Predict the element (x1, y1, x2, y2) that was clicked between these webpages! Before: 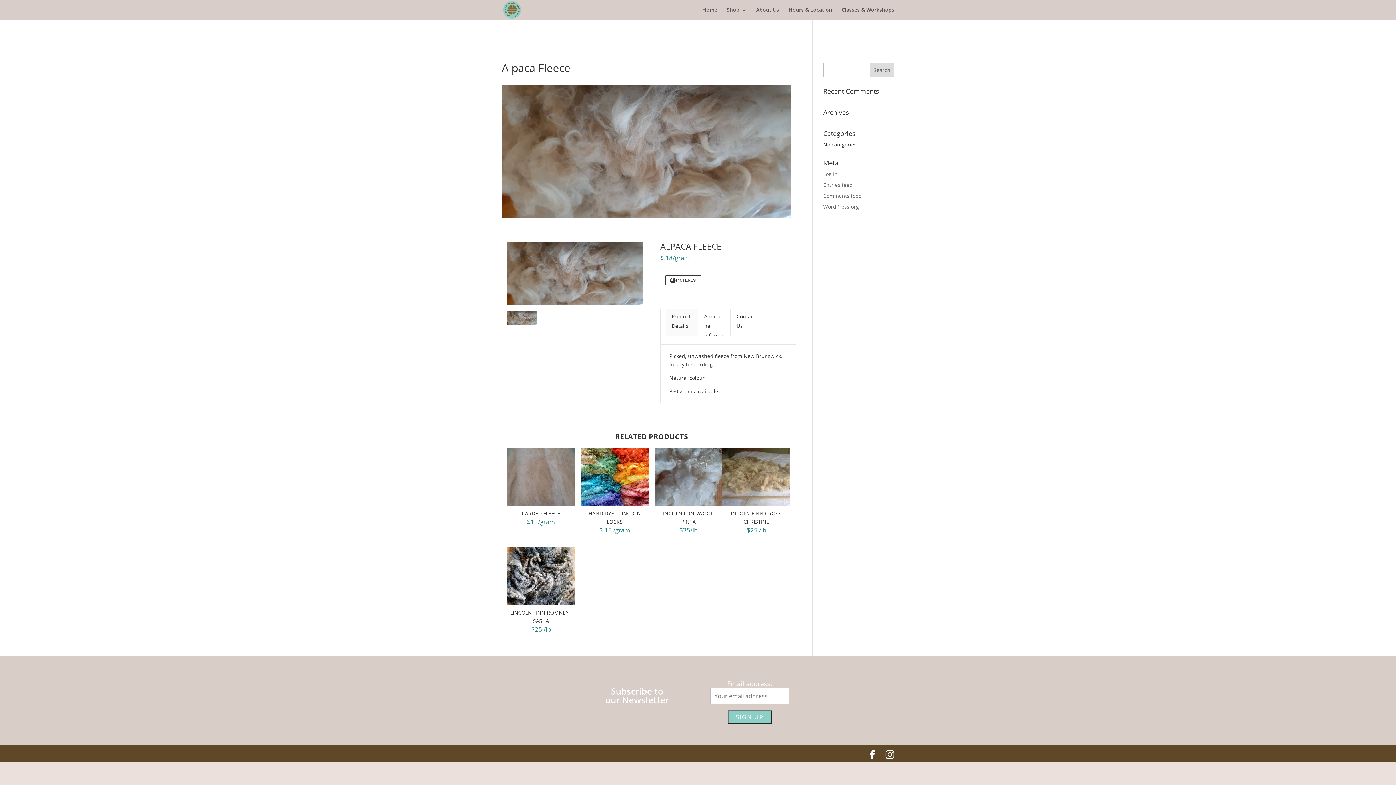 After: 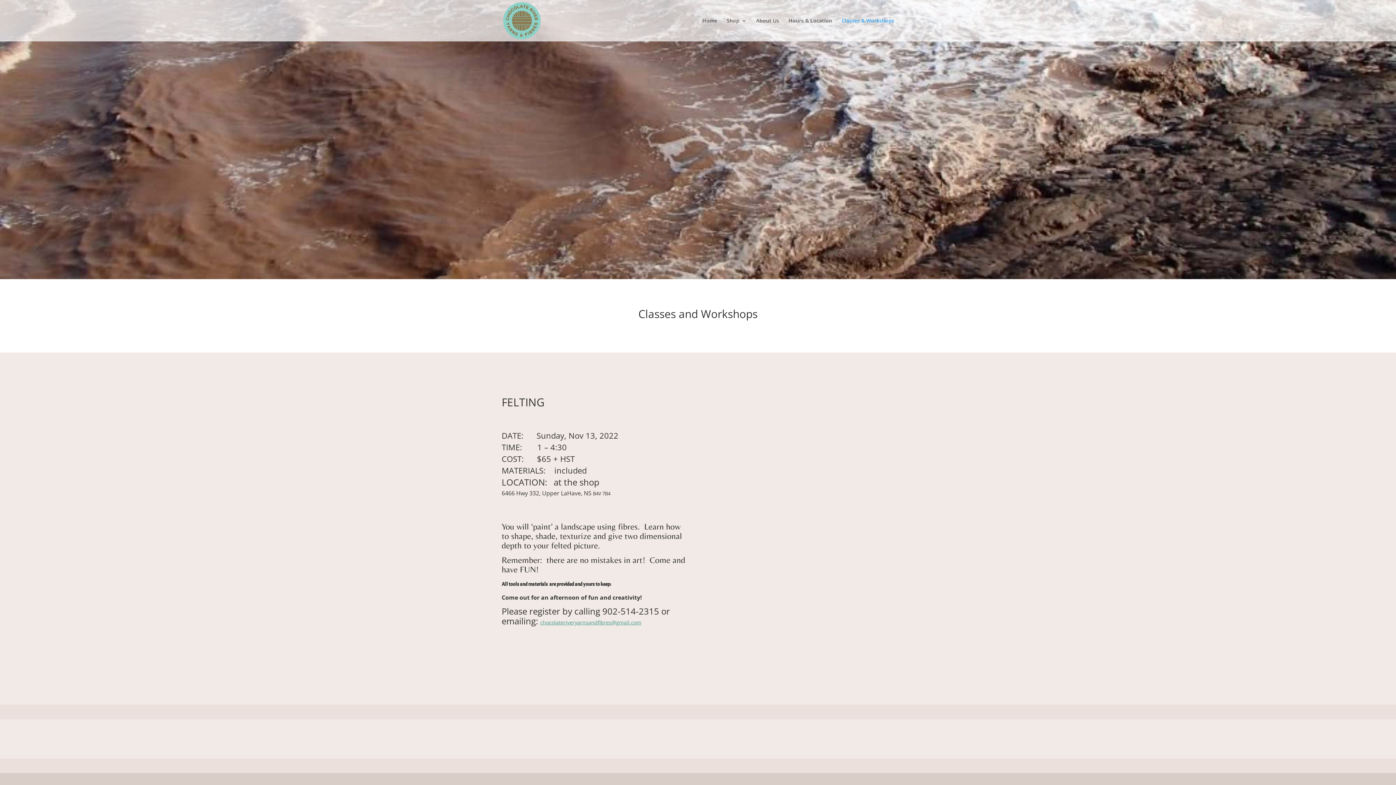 Action: label: Classes & Workshops bbox: (841, 7, 894, 19)